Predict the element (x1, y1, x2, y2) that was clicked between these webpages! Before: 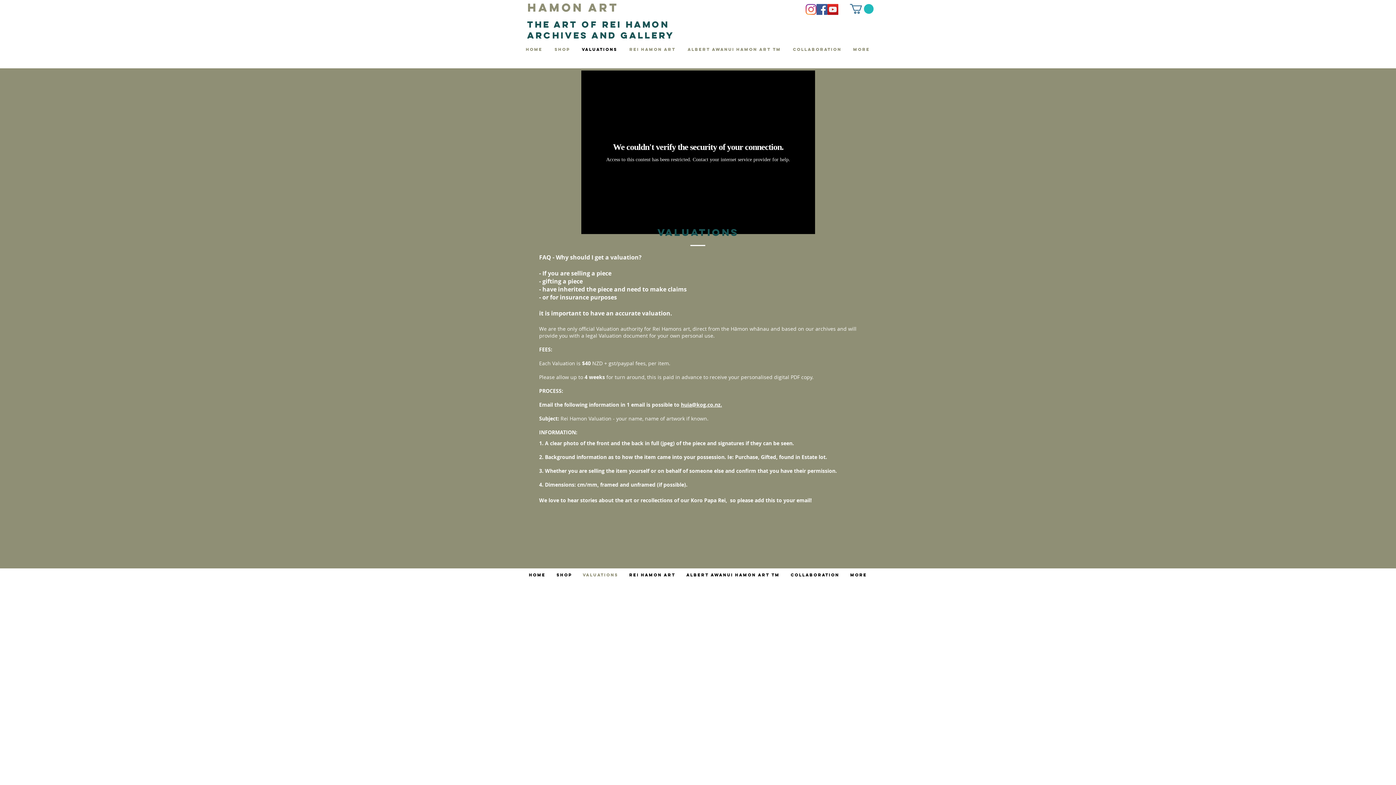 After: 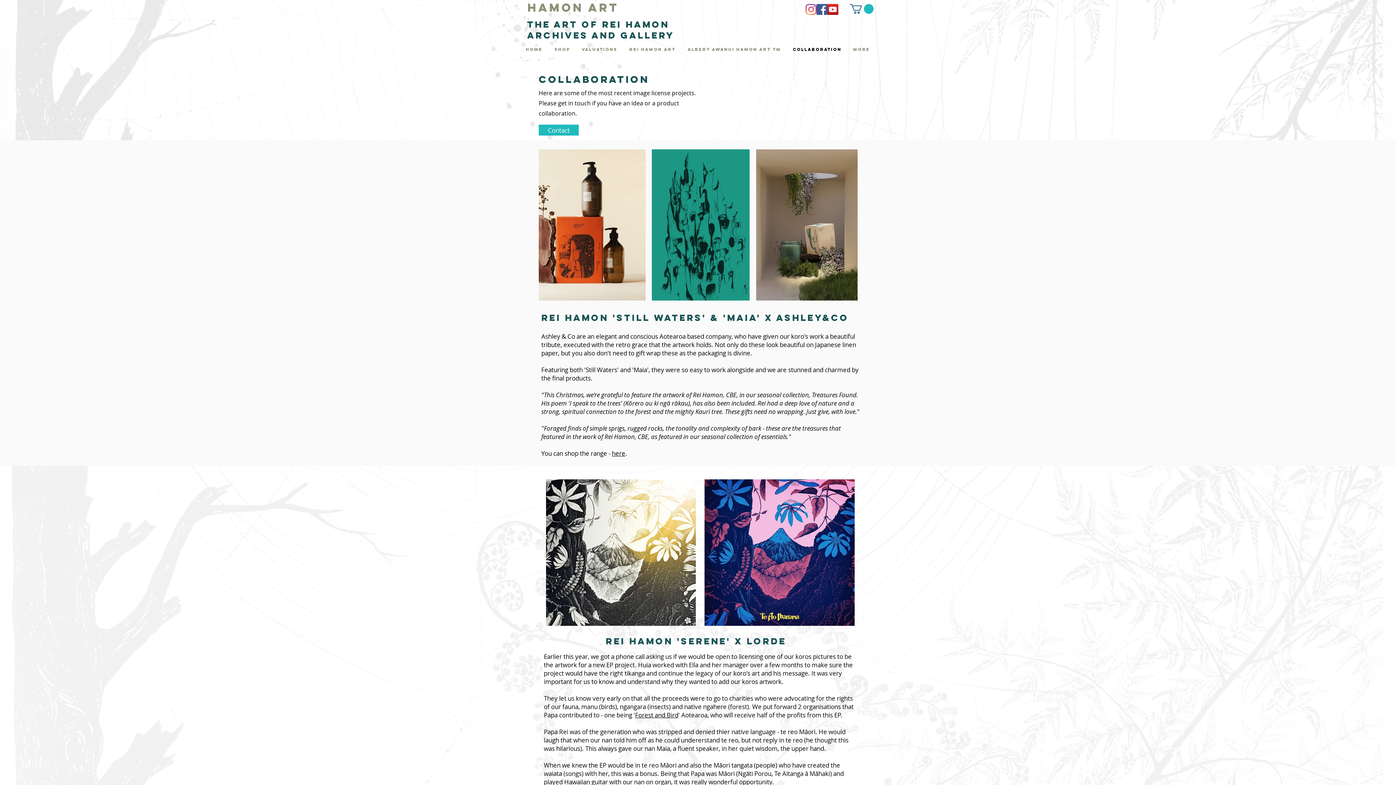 Action: label: COLLABORATION bbox: (785, 571, 845, 579)